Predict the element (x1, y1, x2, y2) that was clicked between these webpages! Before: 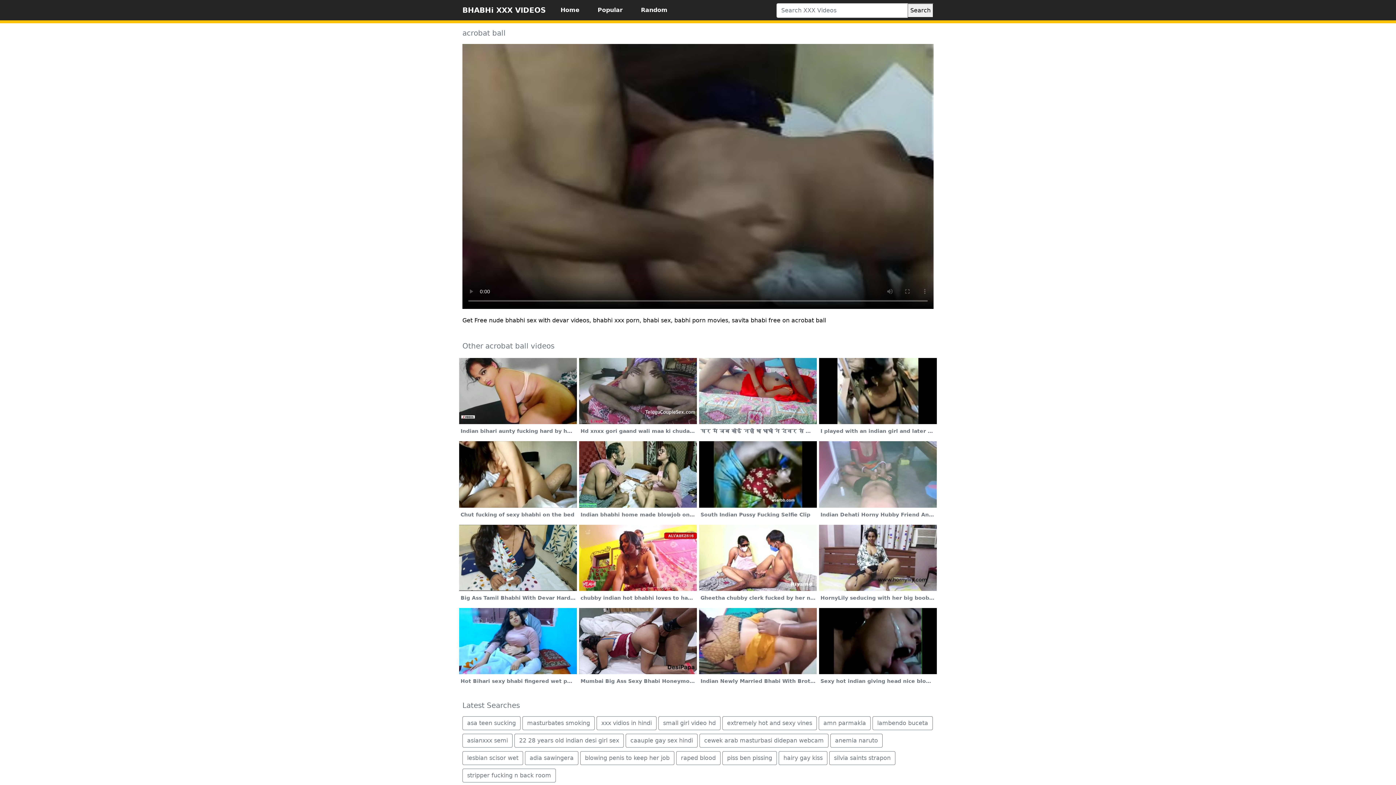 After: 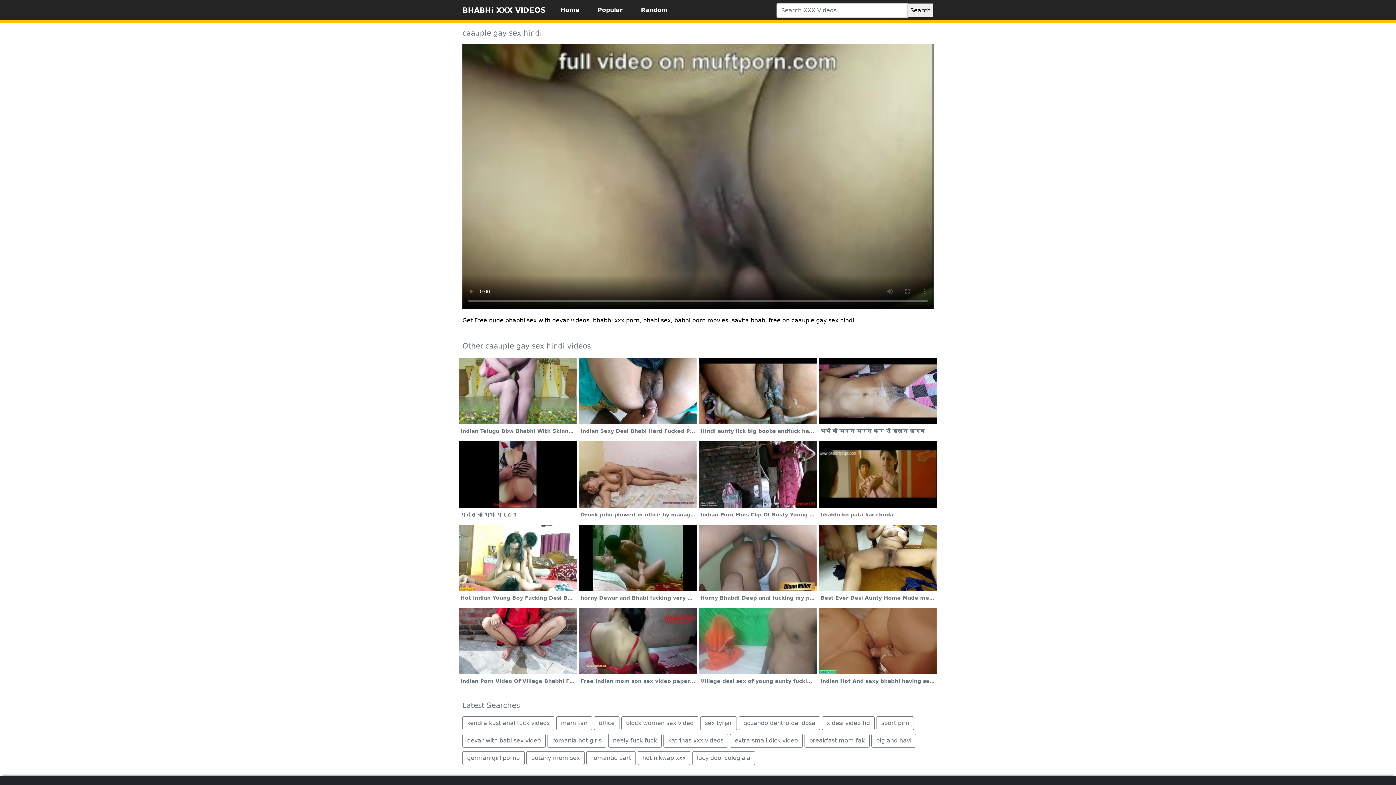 Action: bbox: (625, 734, 697, 748) label: caauple gay sex hindi